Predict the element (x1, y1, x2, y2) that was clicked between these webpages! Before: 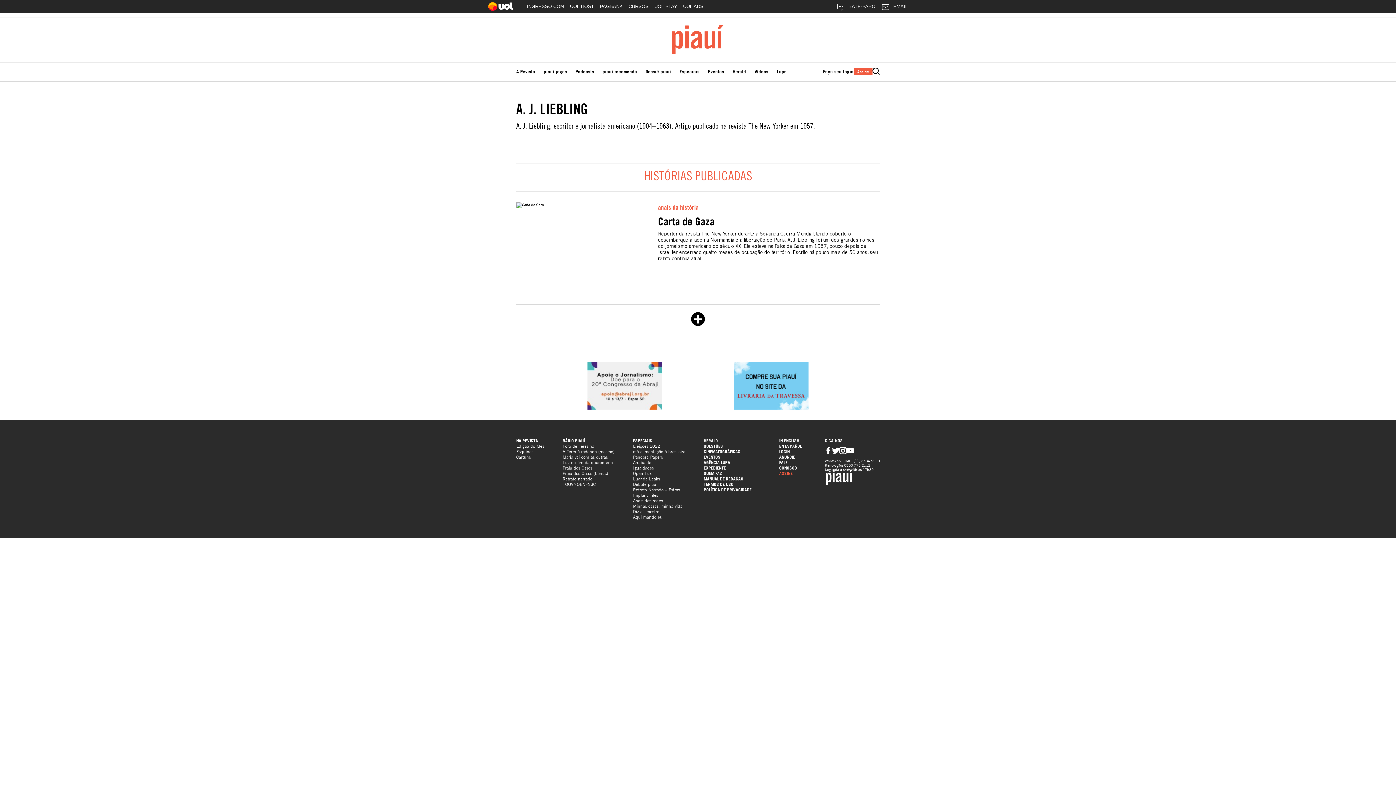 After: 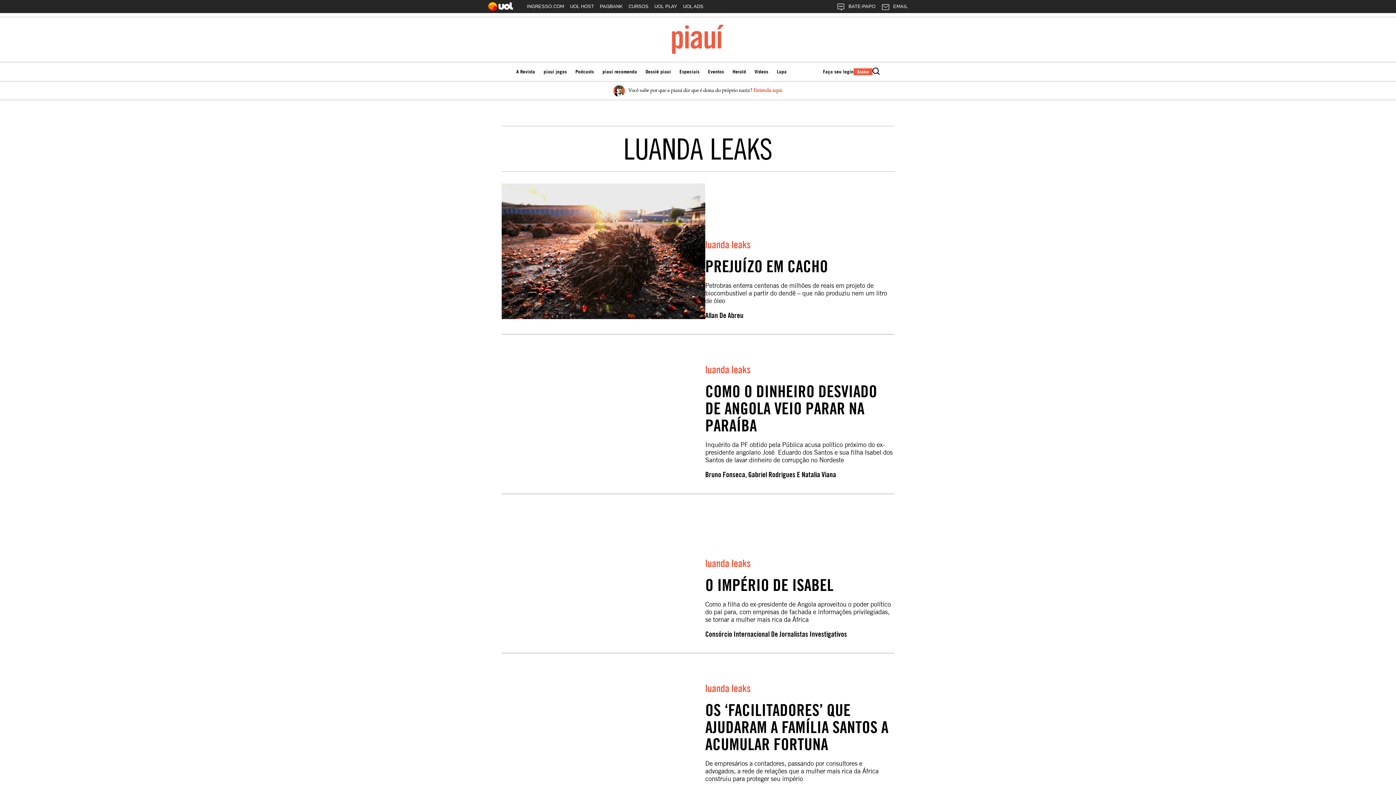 Action: label: Luanda Leaks bbox: (633, 476, 660, 481)